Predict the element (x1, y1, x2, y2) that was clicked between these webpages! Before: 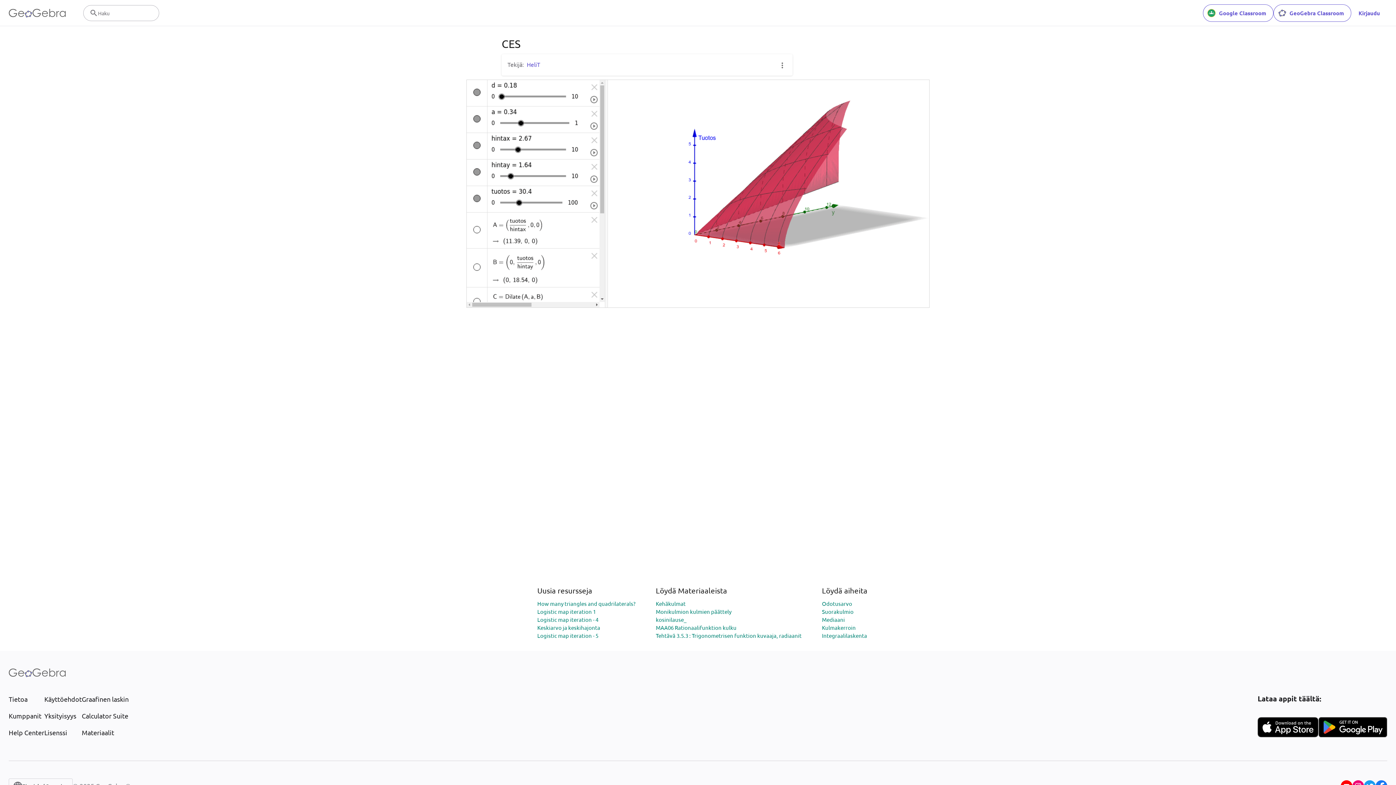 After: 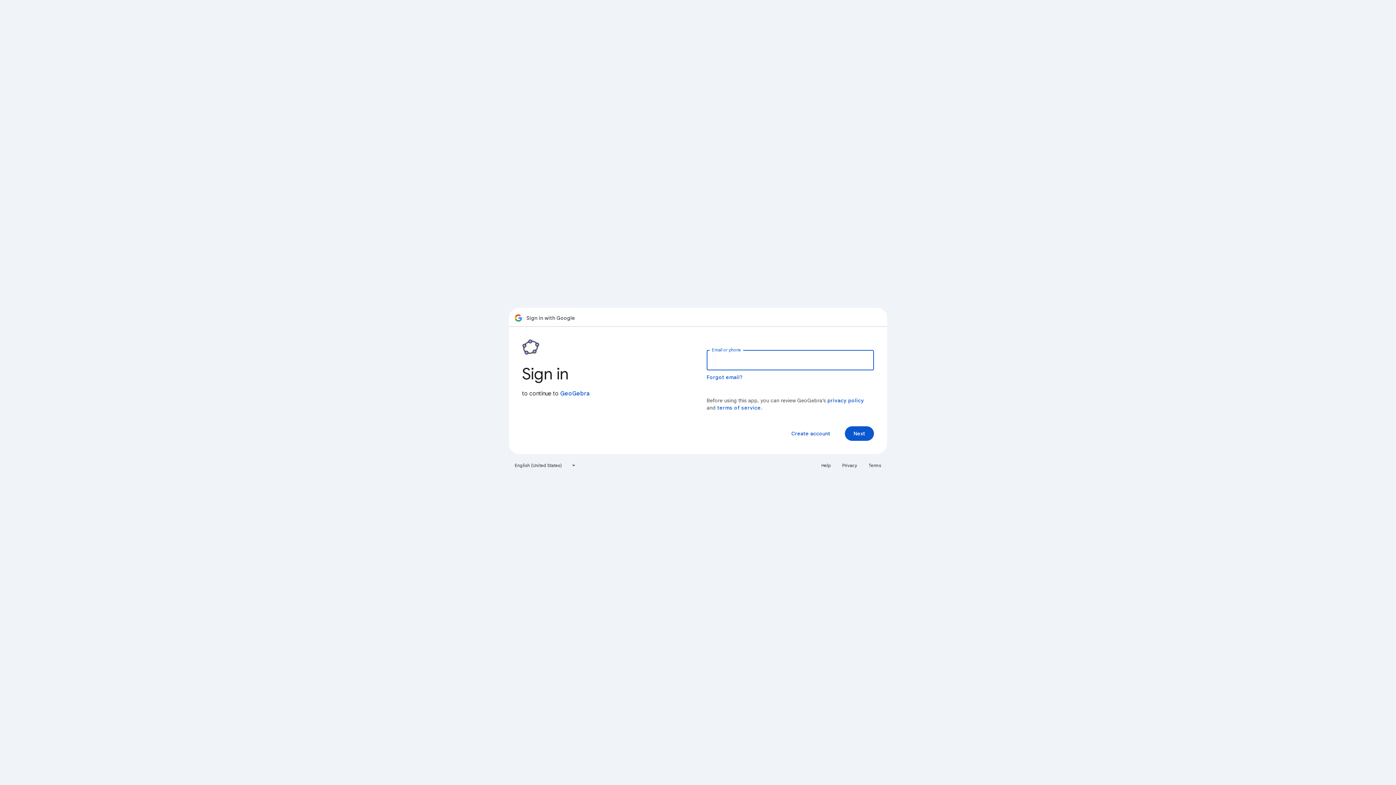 Action: bbox: (1203, 4, 1273, 21) label: Google Classroom